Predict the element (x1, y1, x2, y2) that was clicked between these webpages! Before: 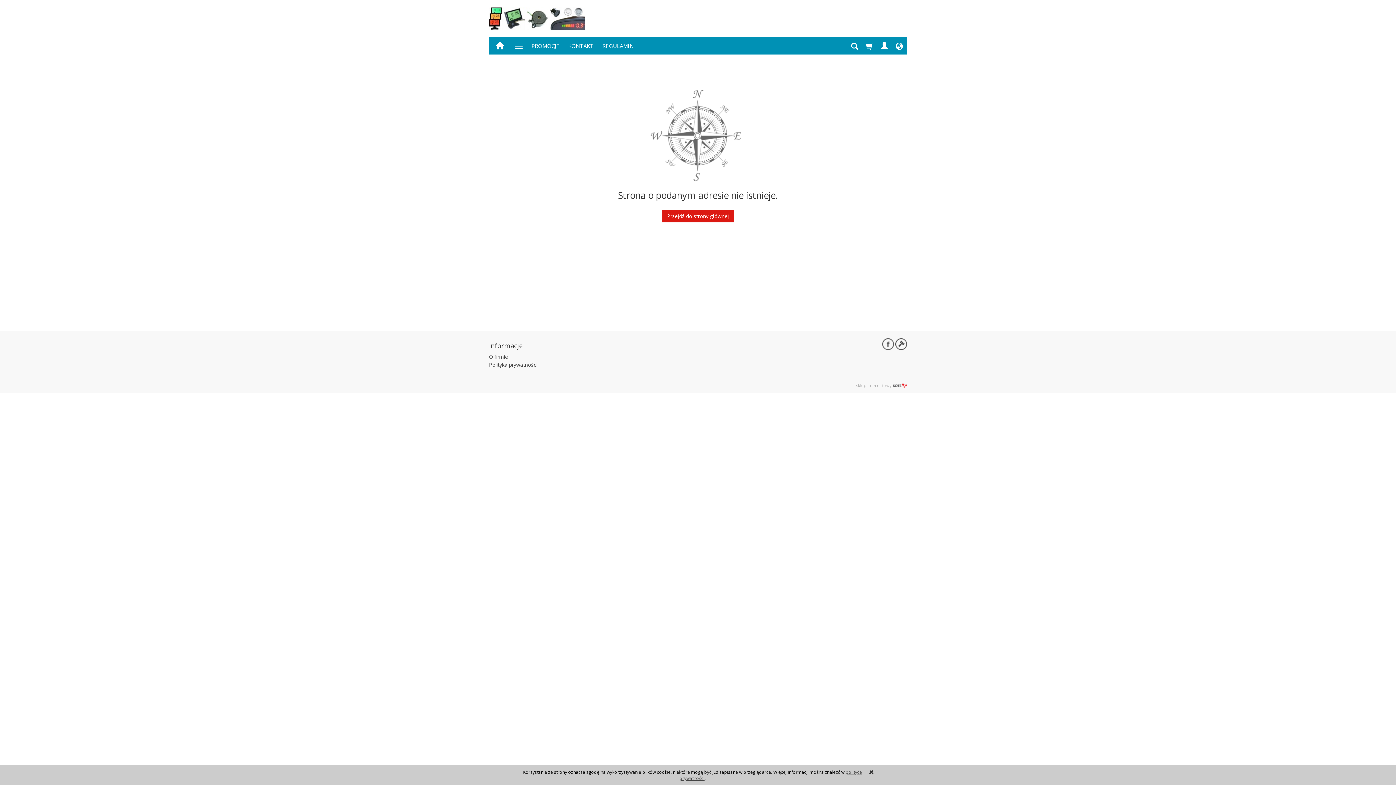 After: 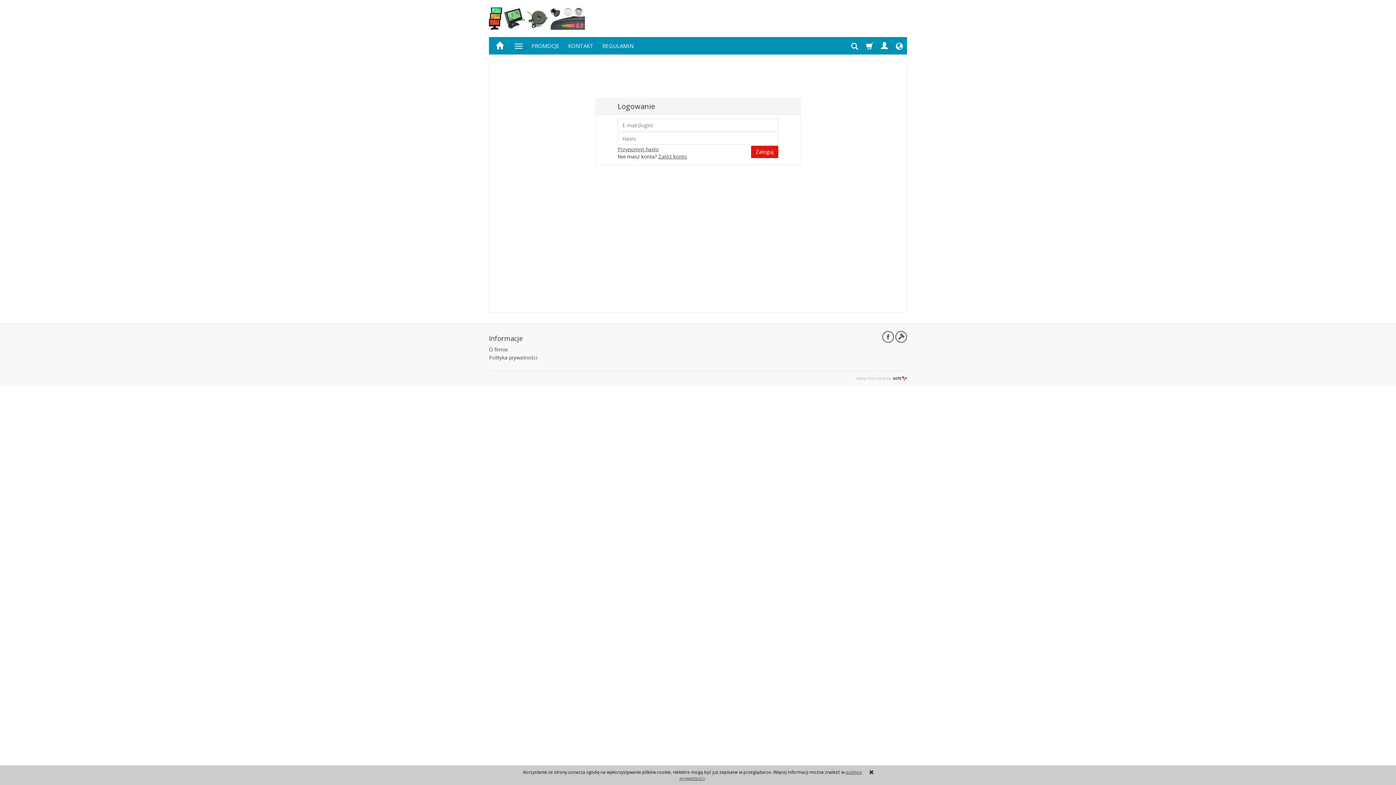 Action: bbox: (877, 37, 892, 54)